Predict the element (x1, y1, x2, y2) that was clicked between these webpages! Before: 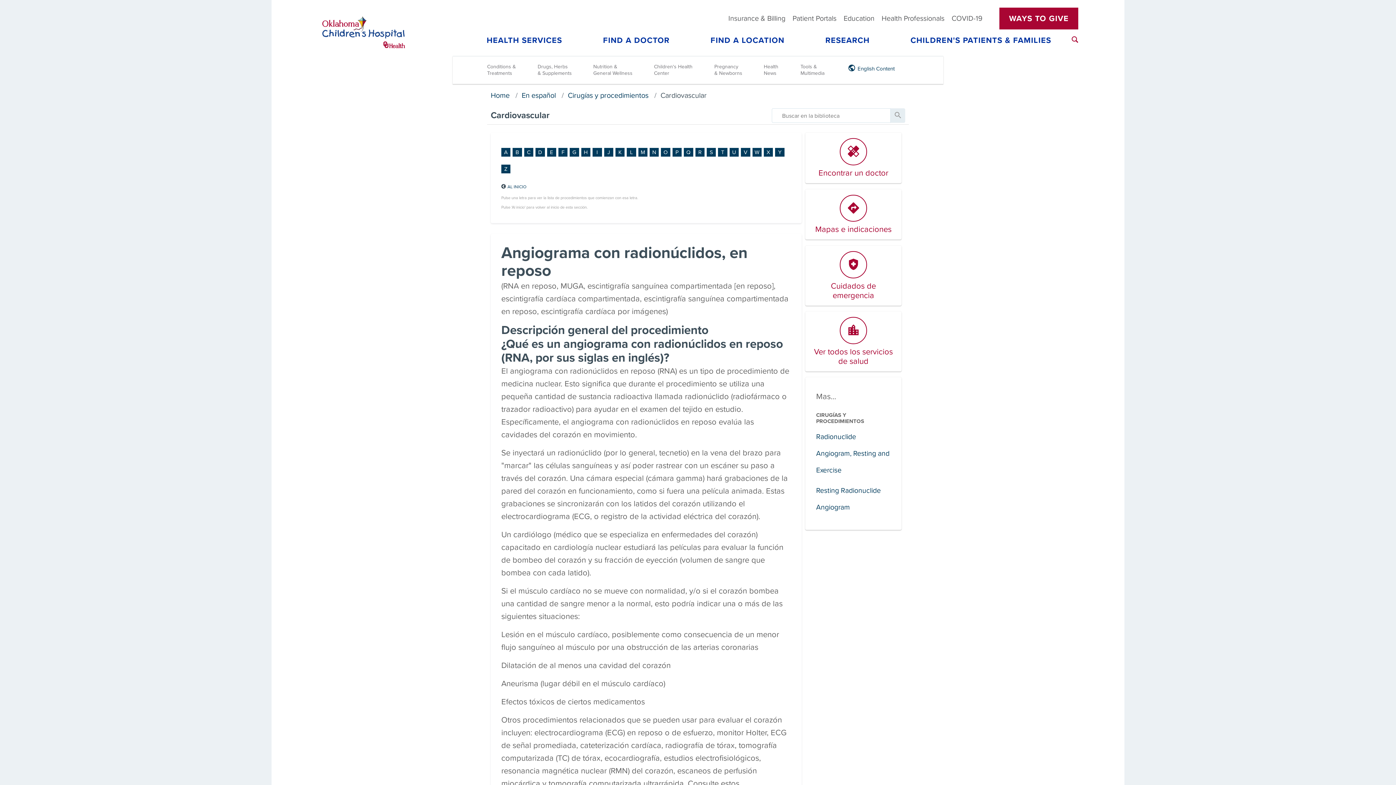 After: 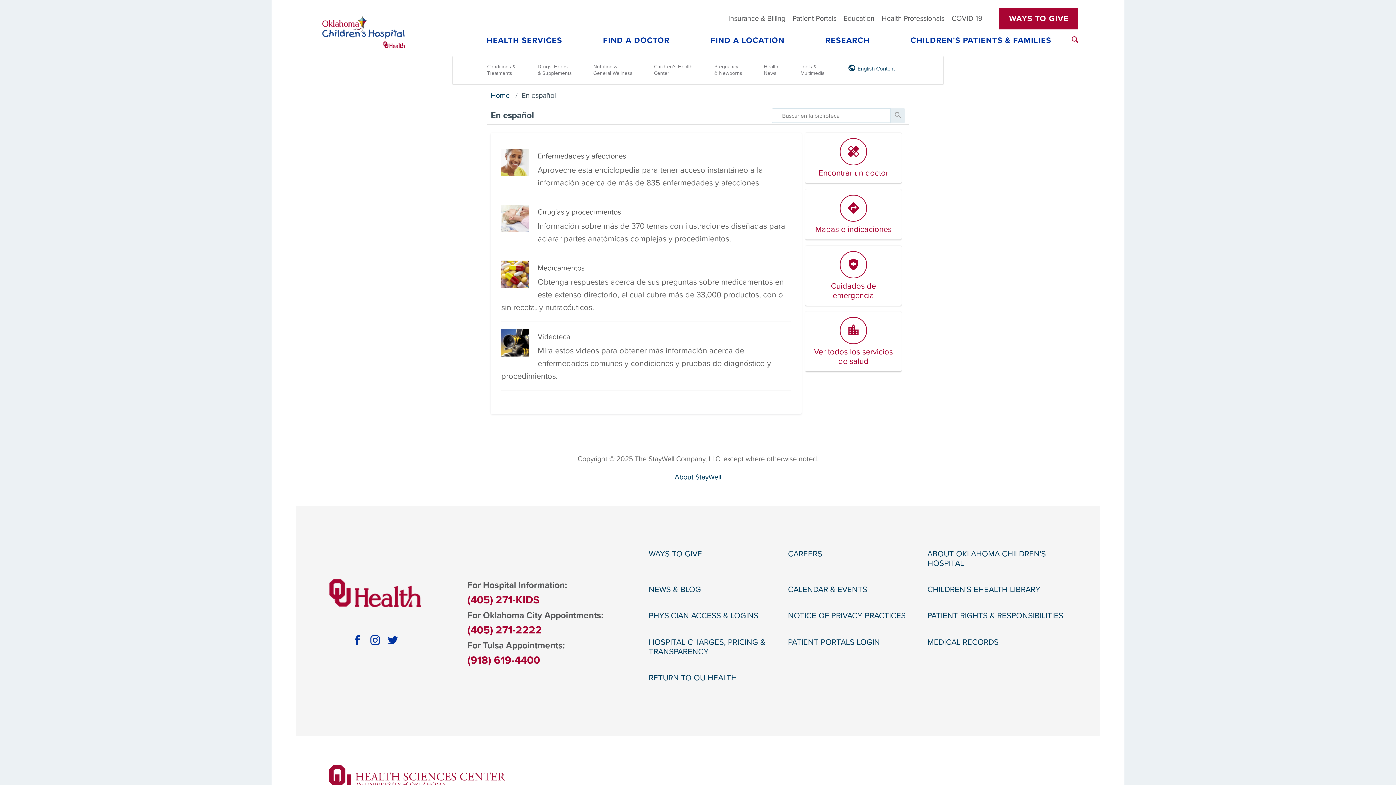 Action: bbox: (507, 184, 526, 189) label: AL INICIO